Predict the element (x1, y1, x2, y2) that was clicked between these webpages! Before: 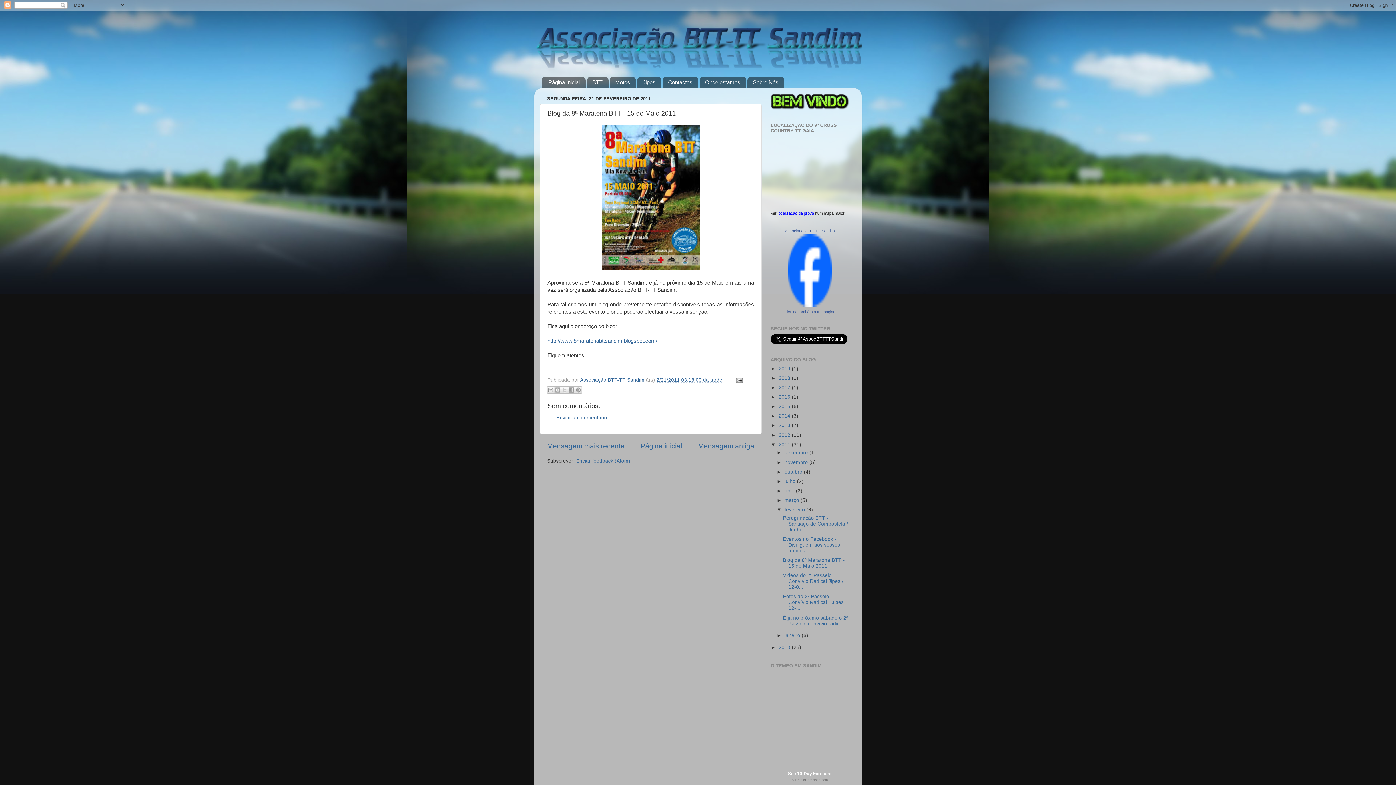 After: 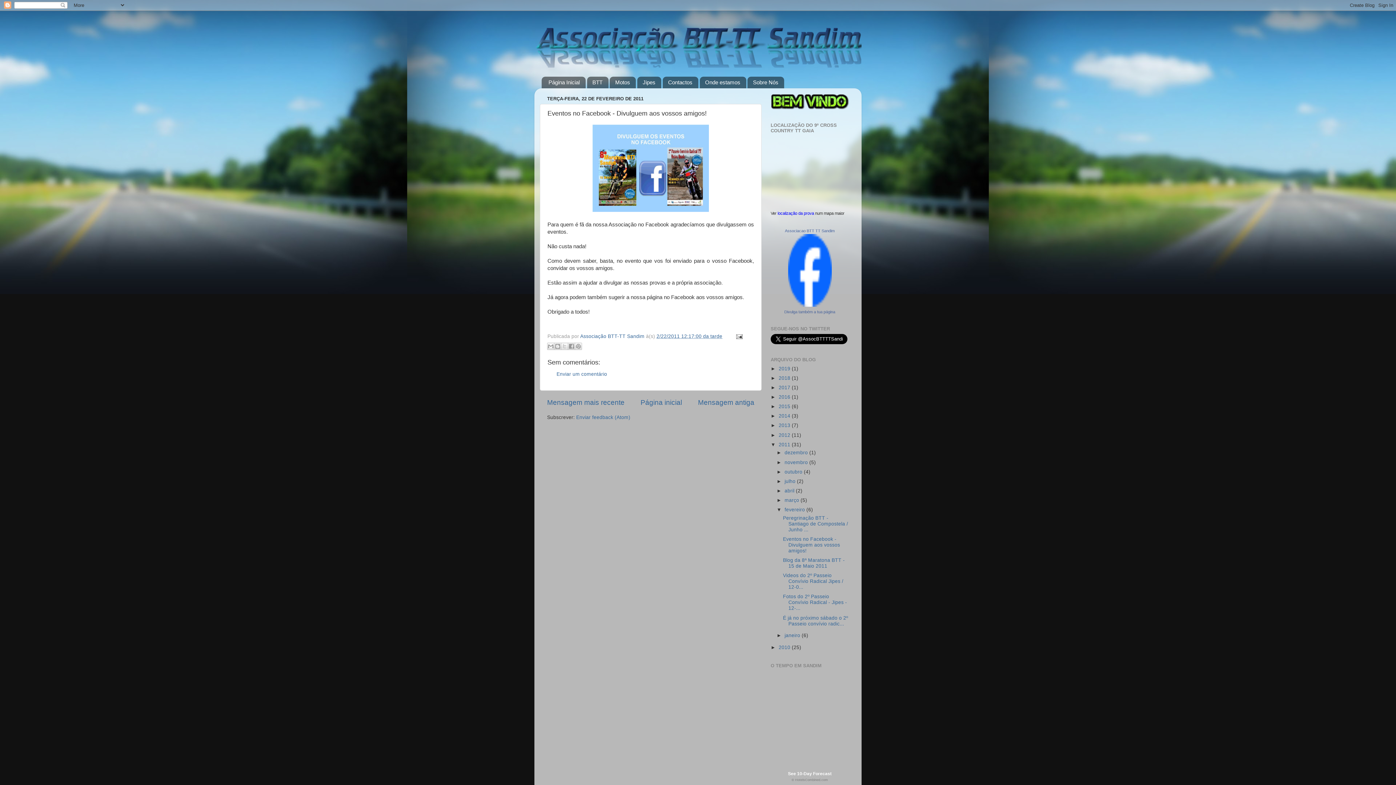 Action: bbox: (547, 442, 624, 450) label: Mensagem mais recente